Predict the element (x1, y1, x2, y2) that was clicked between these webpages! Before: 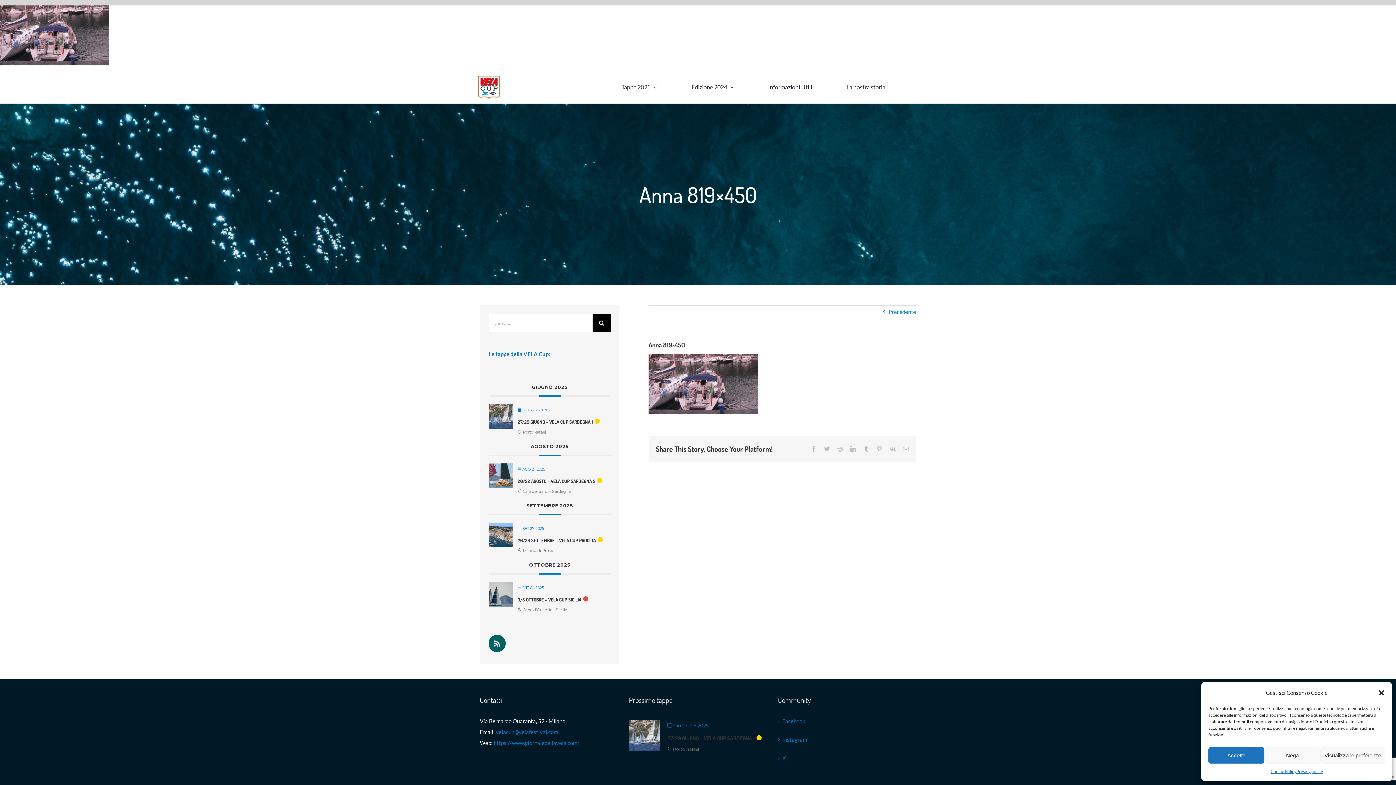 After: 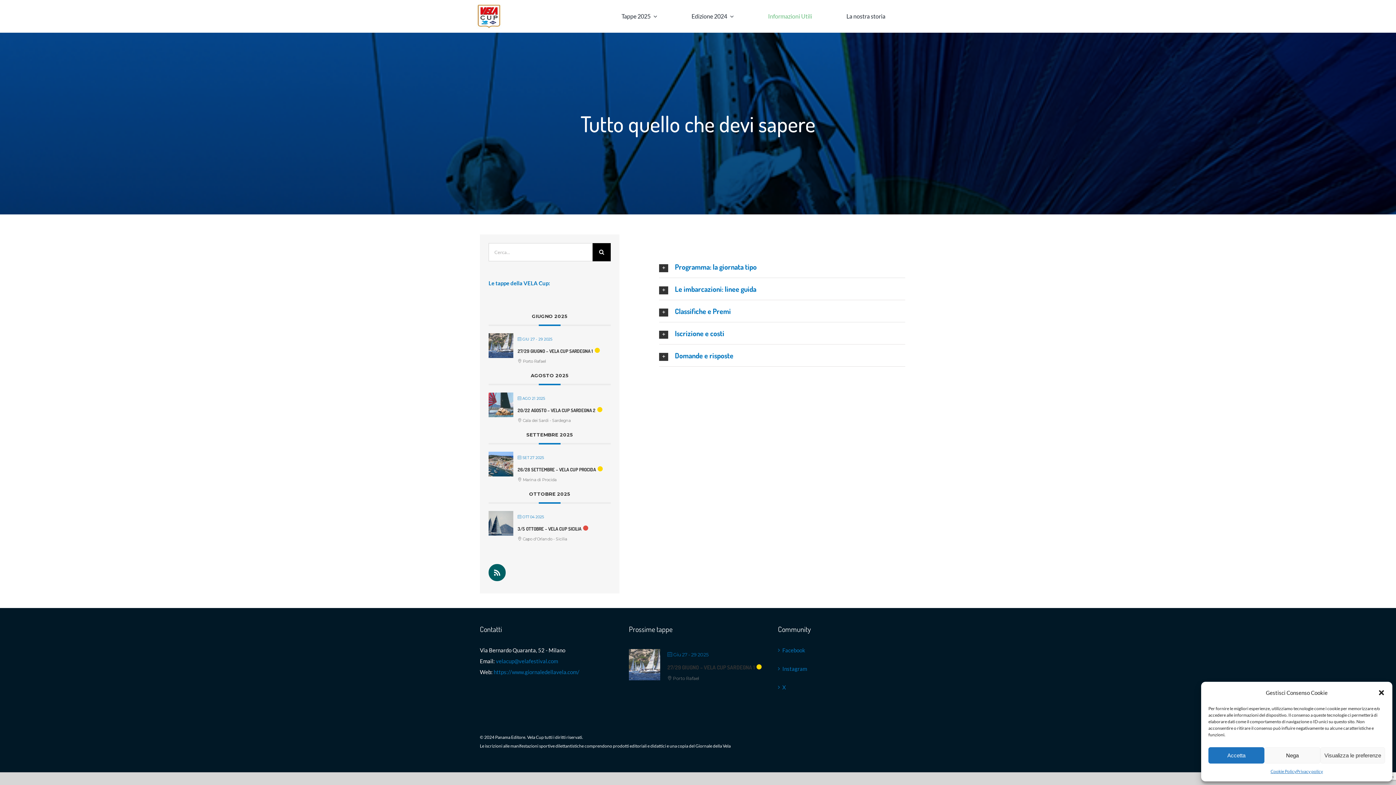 Action: label: Informazioni Utili bbox: (768, 81, 812, 93)